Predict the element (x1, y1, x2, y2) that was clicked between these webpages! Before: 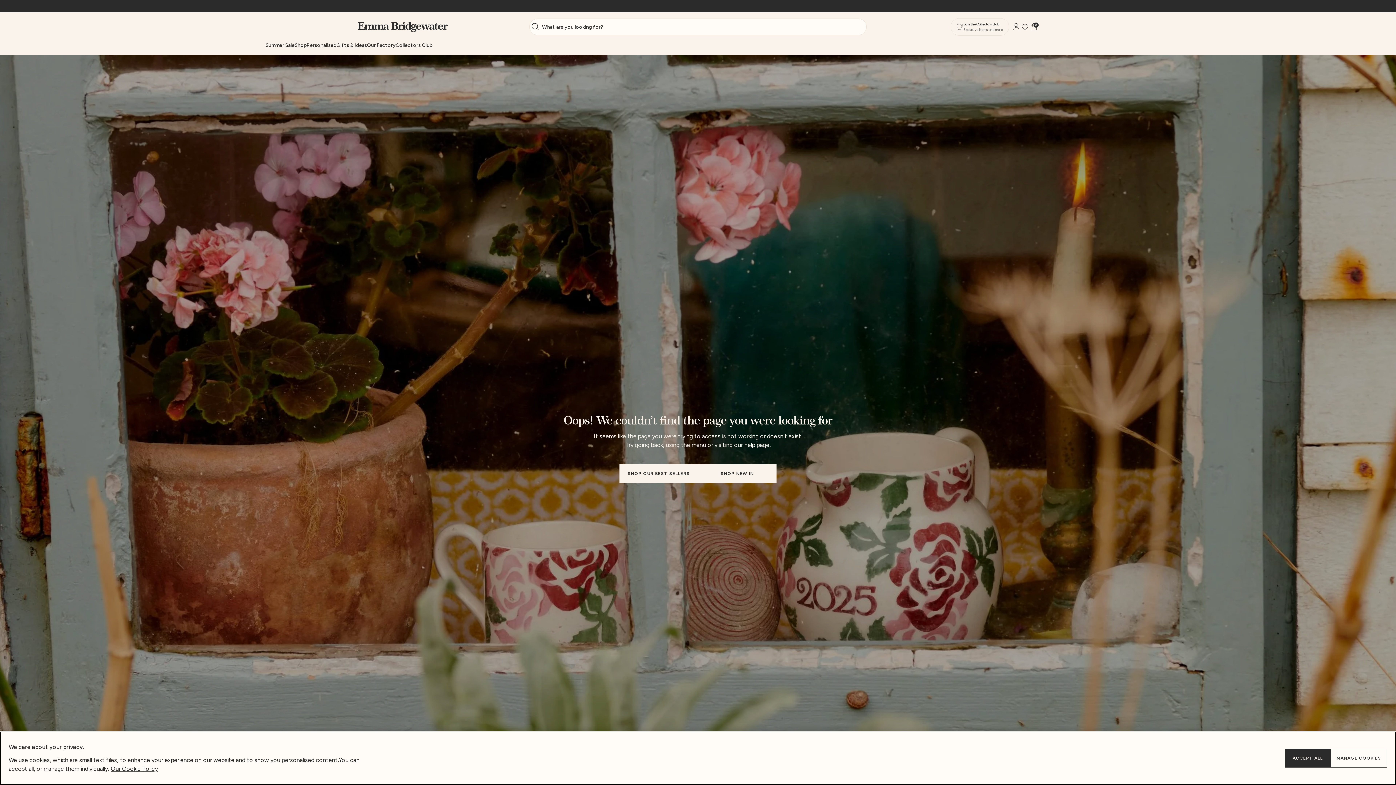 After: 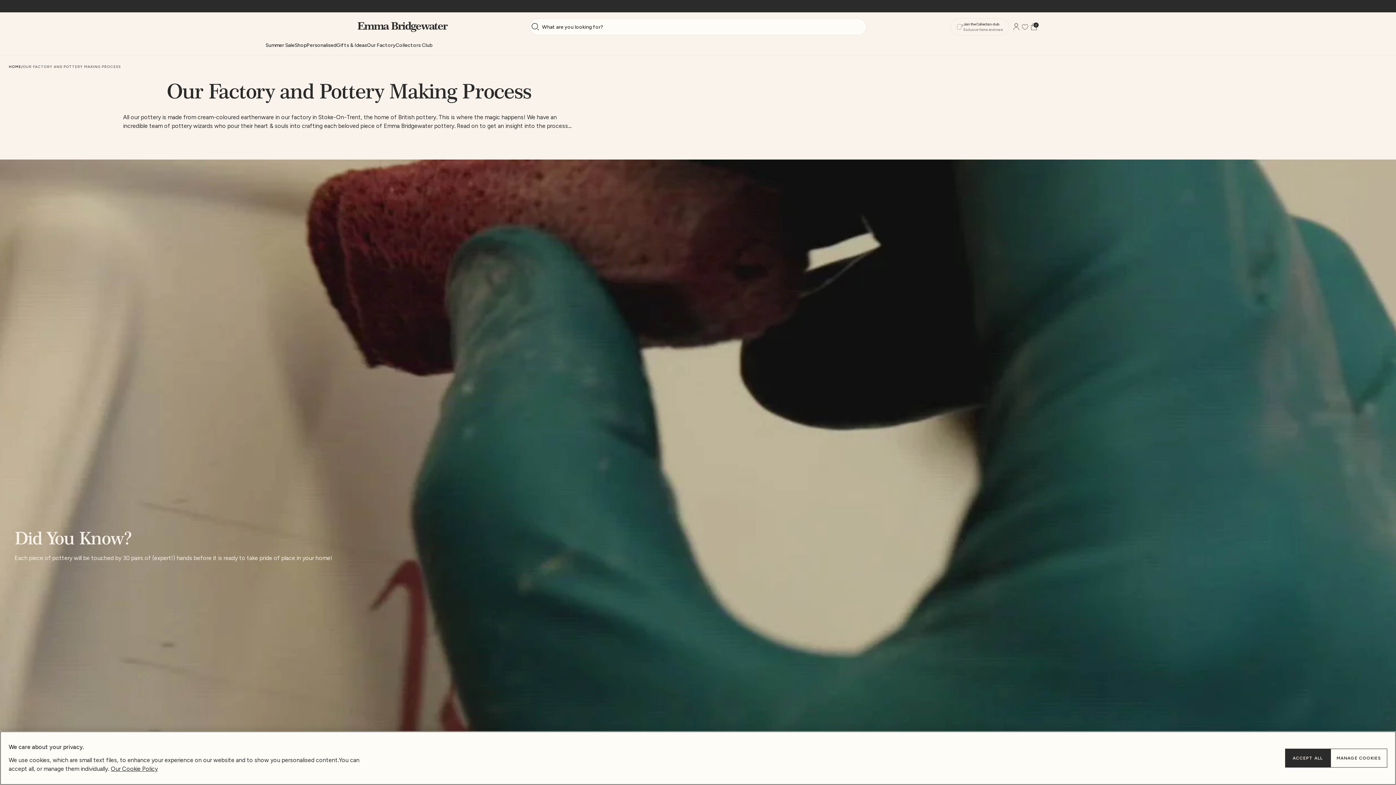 Action: bbox: (367, 35, 395, 54) label: Show the sub-menu for Our Factory
Our Factory